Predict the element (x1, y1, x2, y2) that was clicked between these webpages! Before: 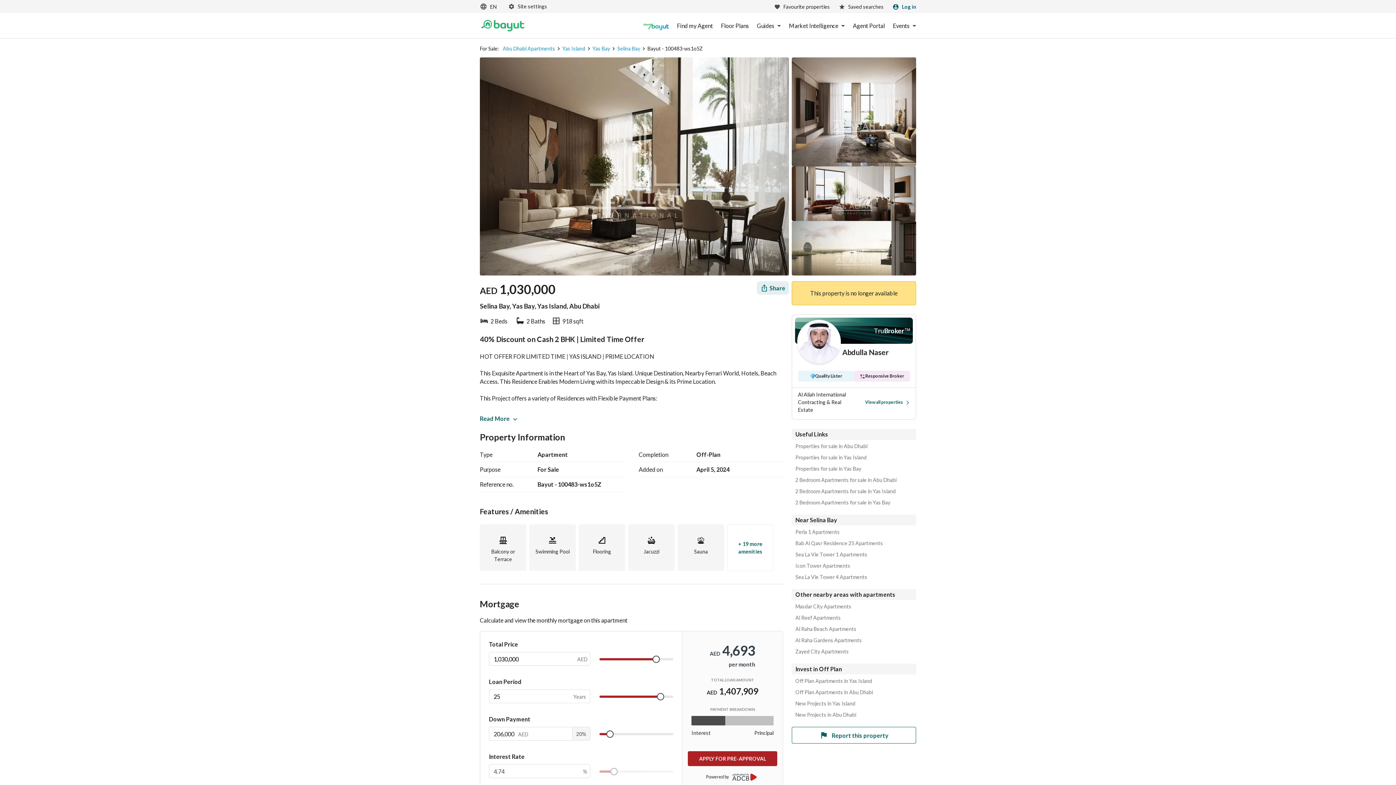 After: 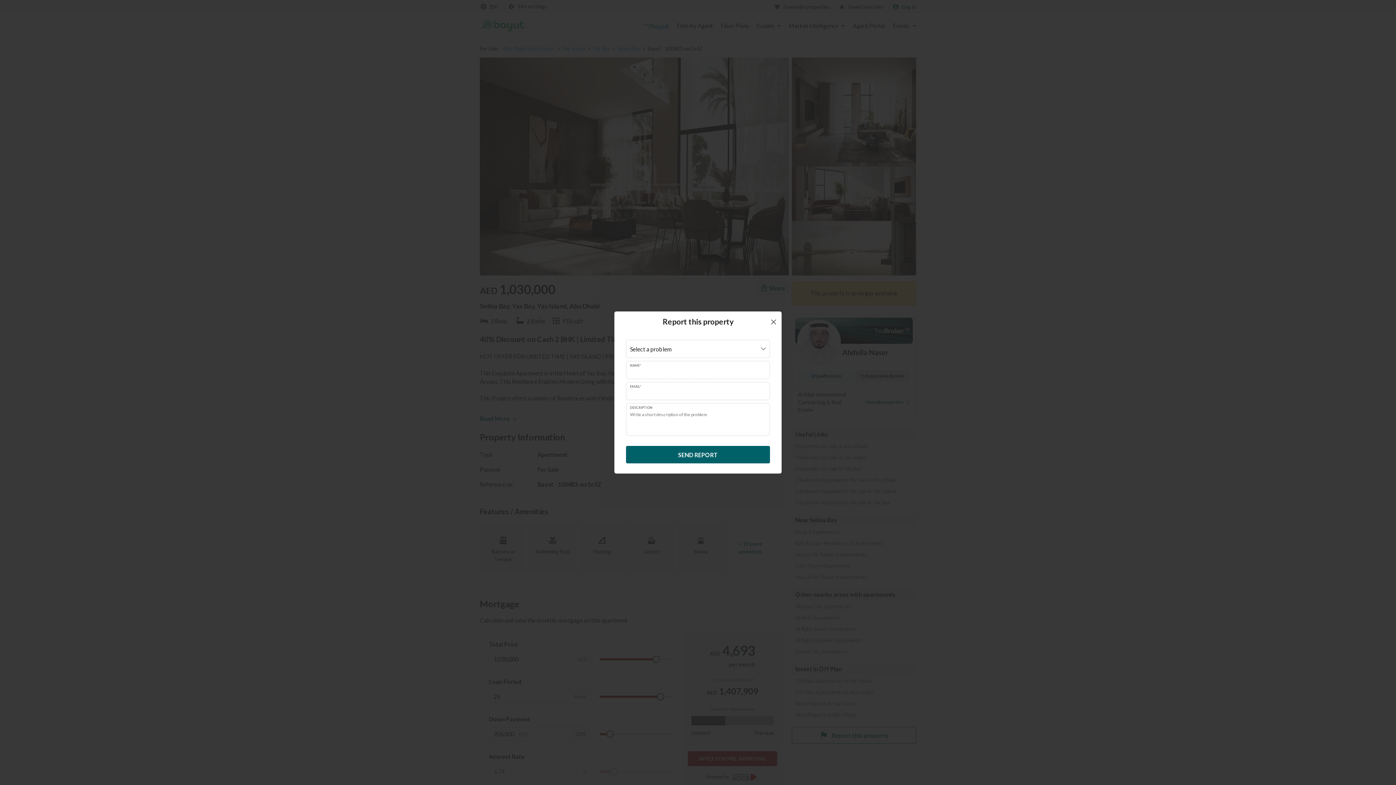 Action: label: Report this property bbox: (819, 727, 888, 743)